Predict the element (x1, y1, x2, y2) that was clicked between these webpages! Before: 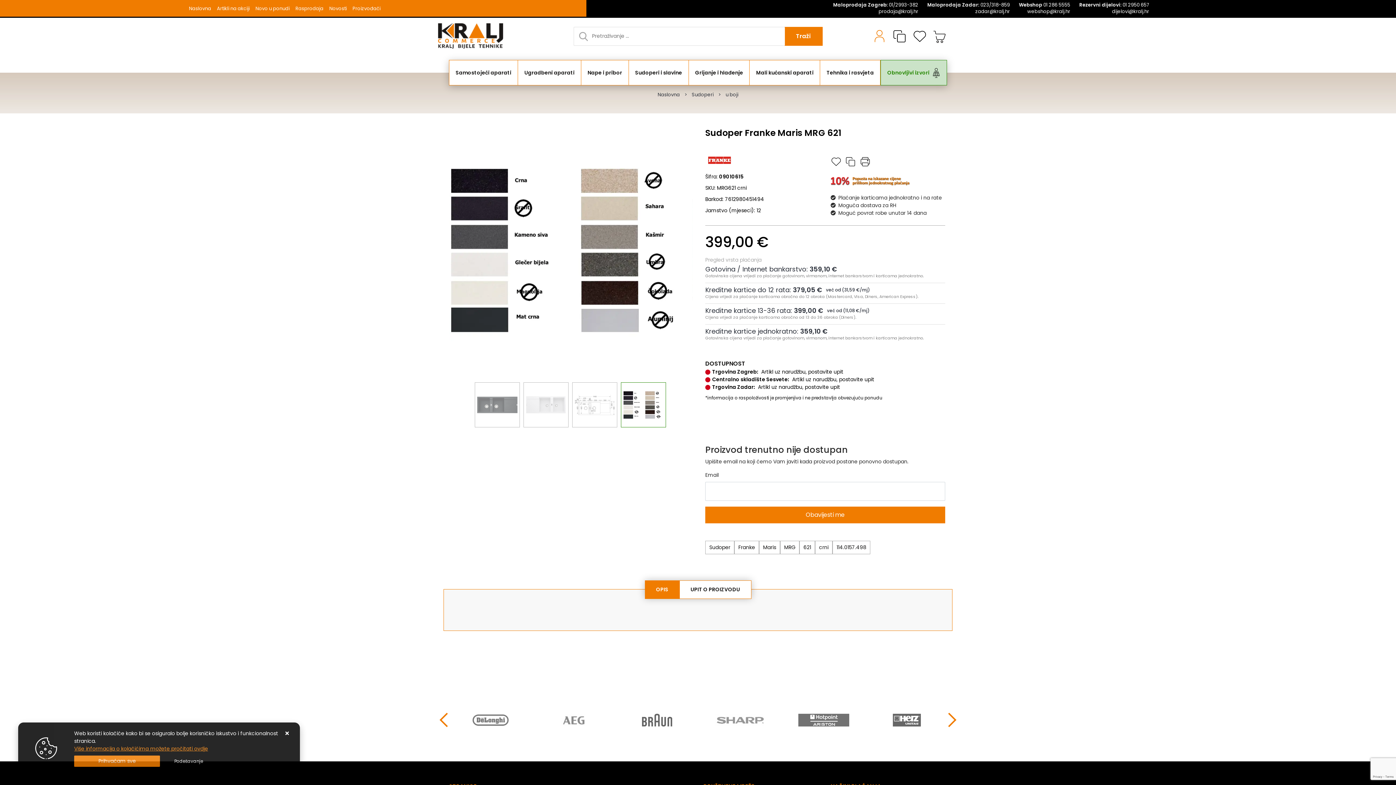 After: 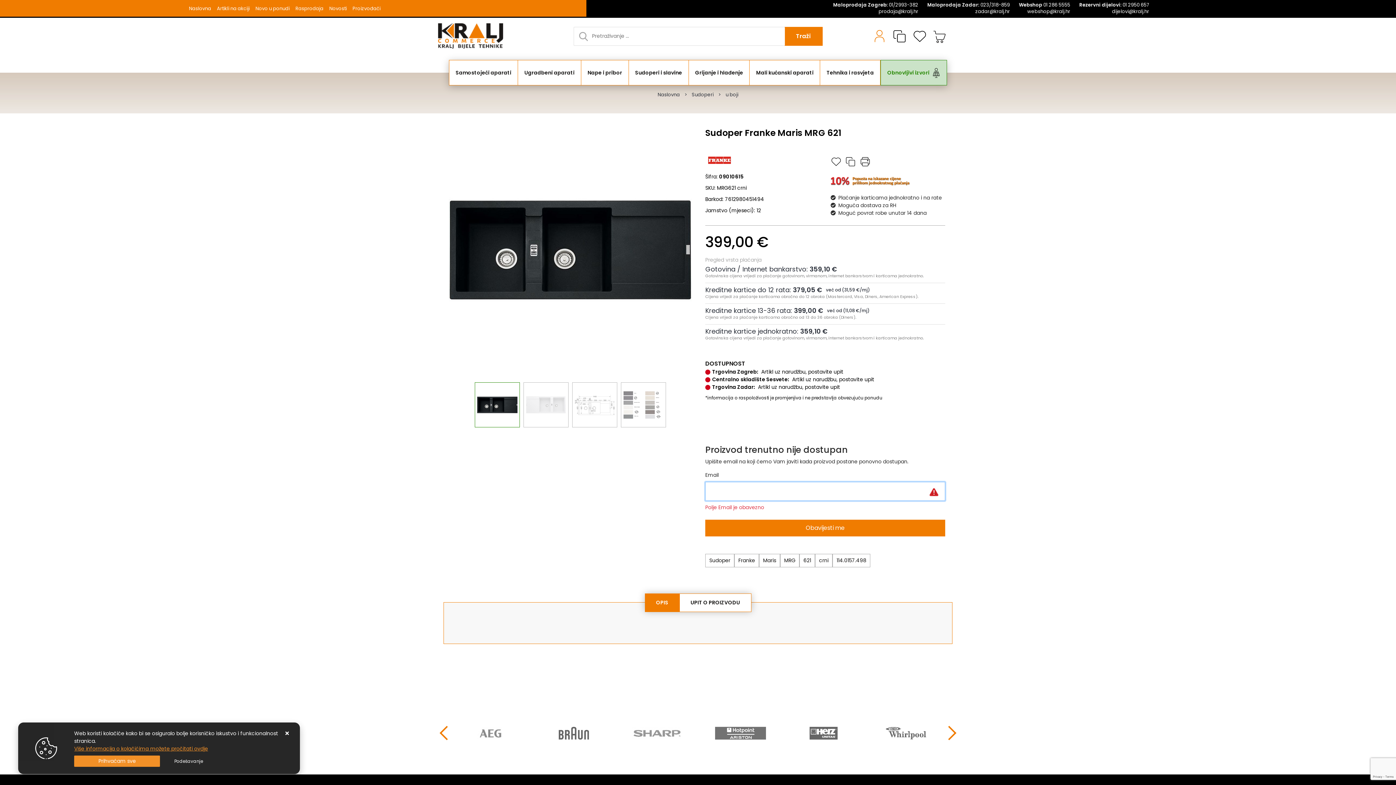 Action: bbox: (705, 506, 945, 523) label: Obavijesti me